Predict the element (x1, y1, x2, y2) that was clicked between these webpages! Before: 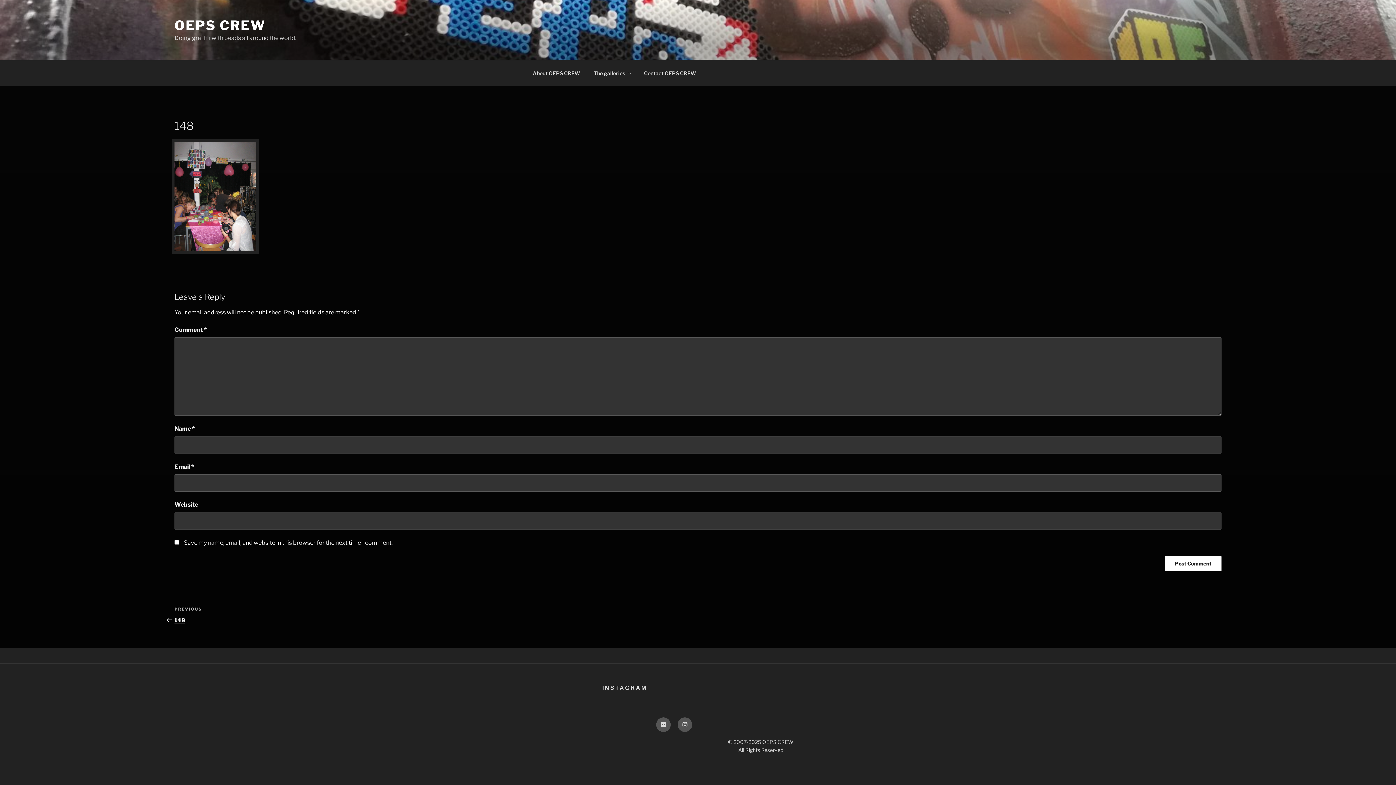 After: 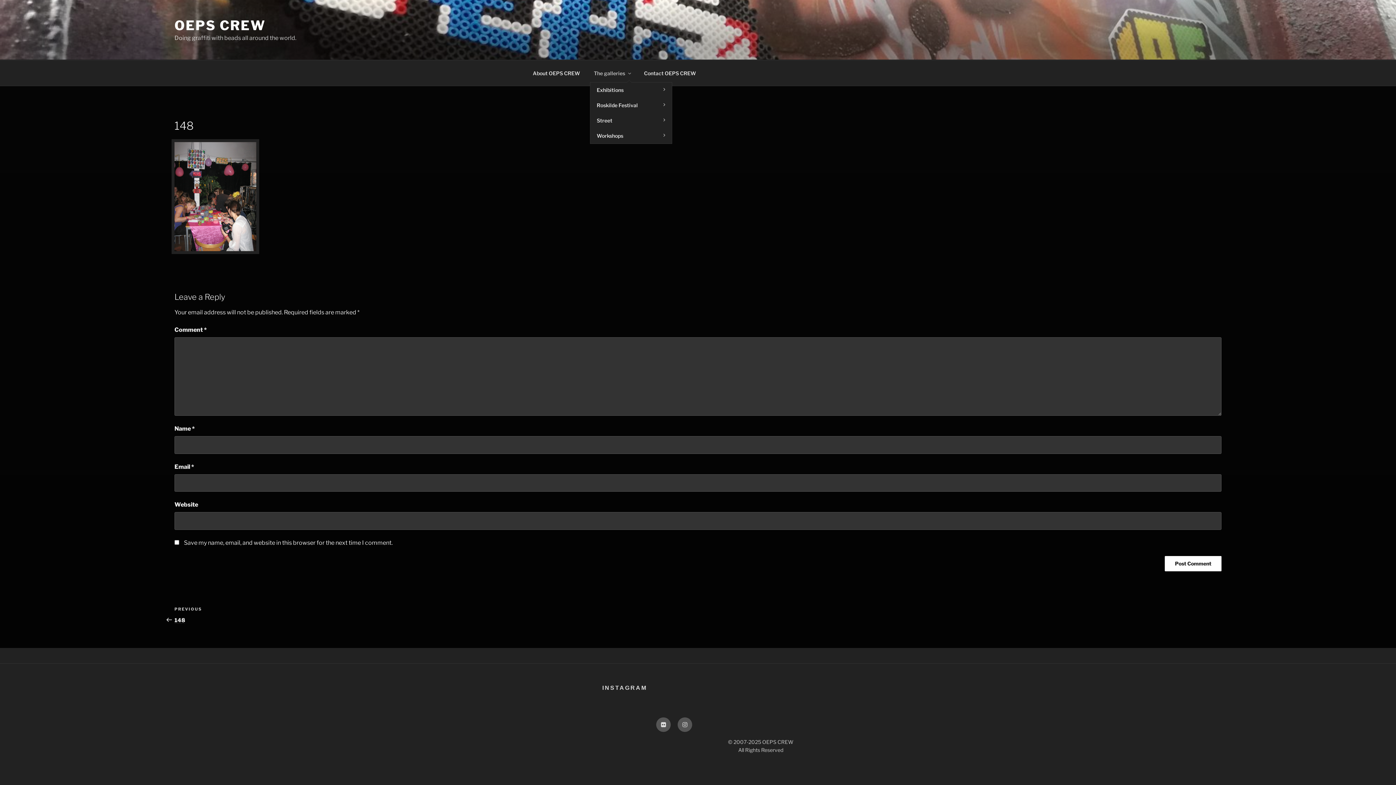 Action: bbox: (587, 64, 636, 82) label: The galleries